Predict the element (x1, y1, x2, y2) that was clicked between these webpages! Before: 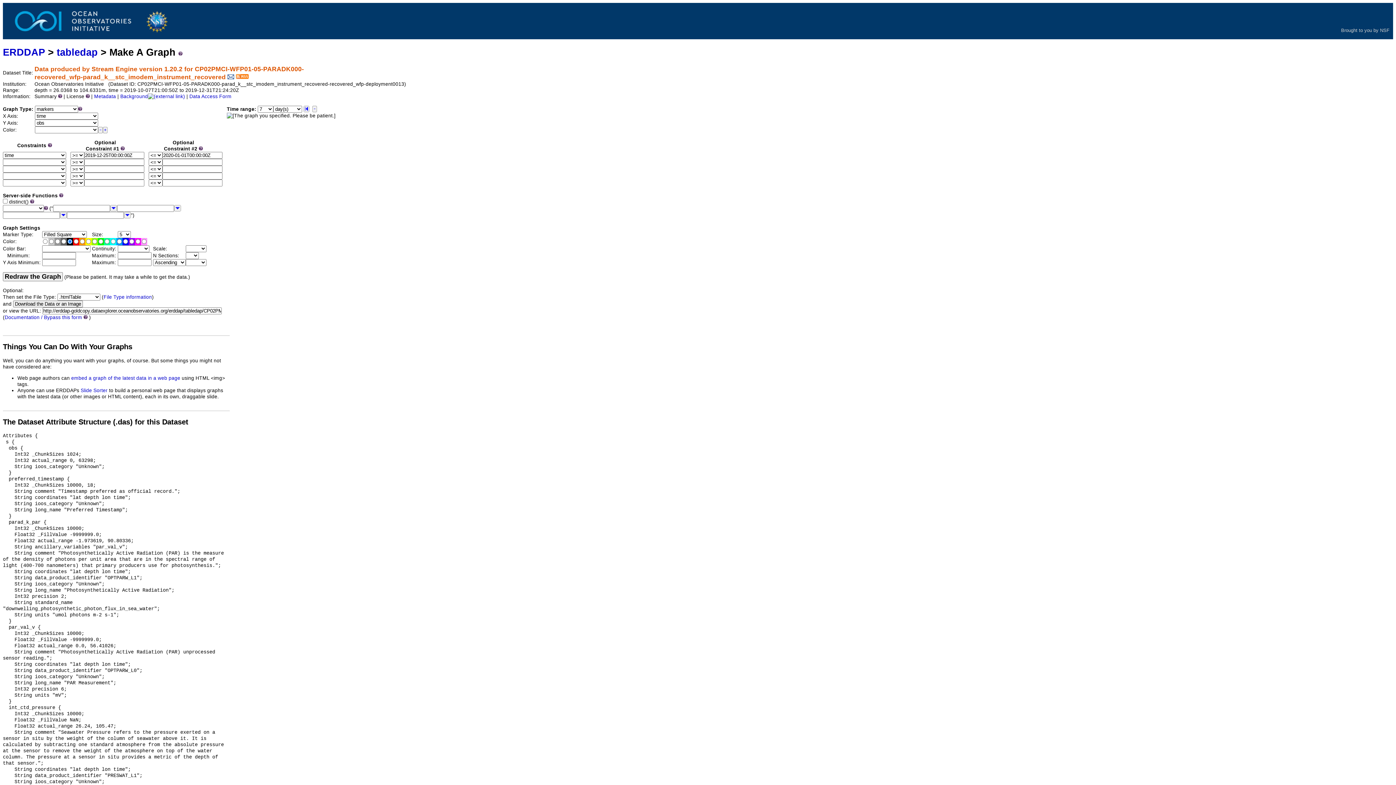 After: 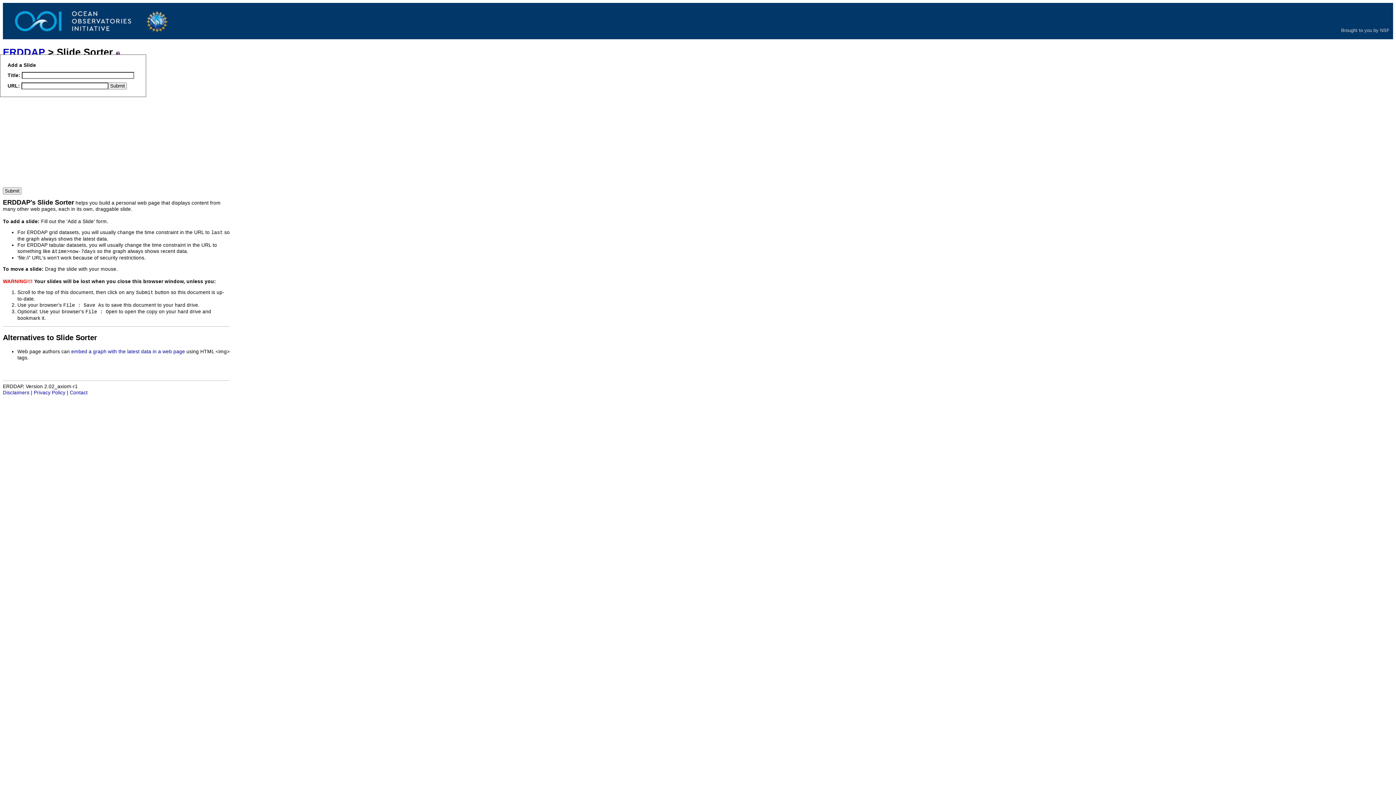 Action: bbox: (80, 387, 107, 393) label: Slide Sorter